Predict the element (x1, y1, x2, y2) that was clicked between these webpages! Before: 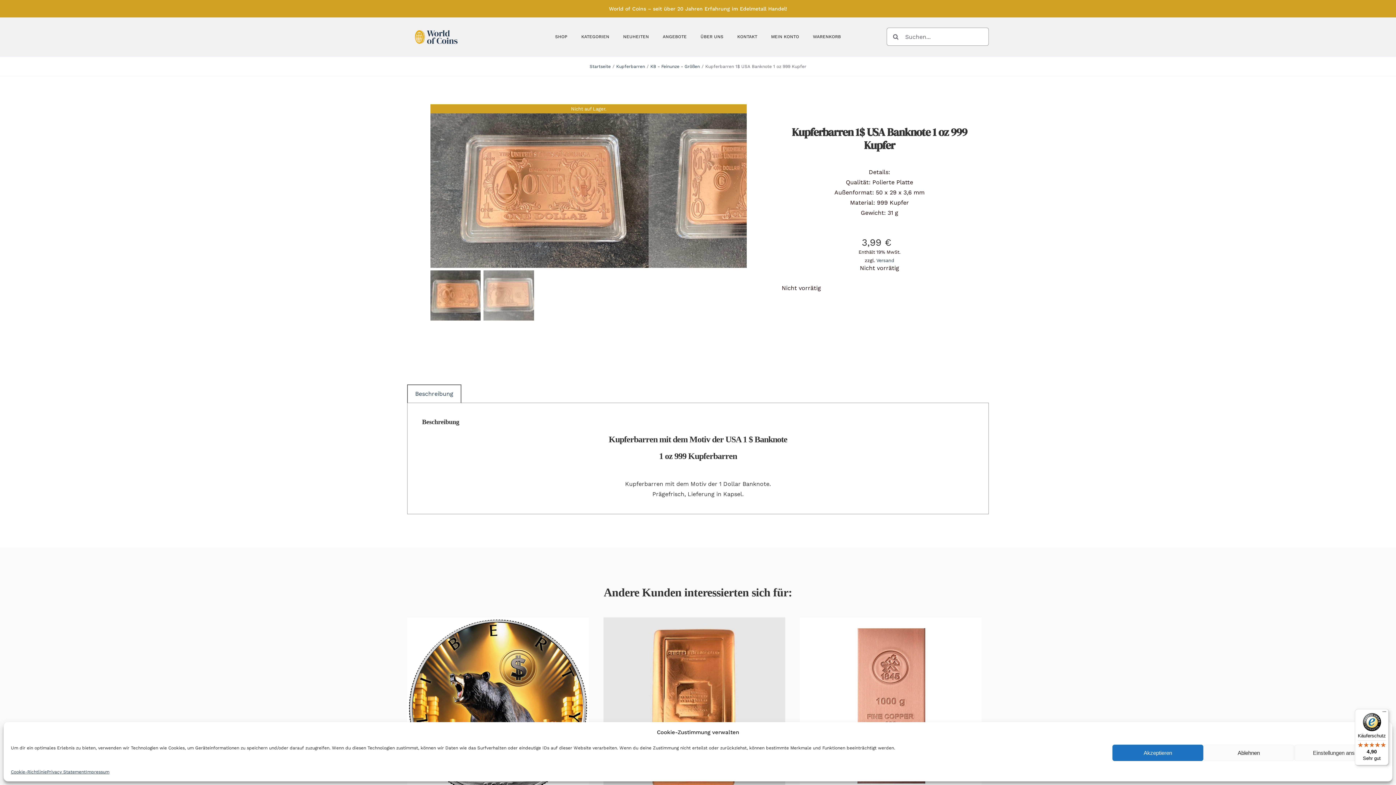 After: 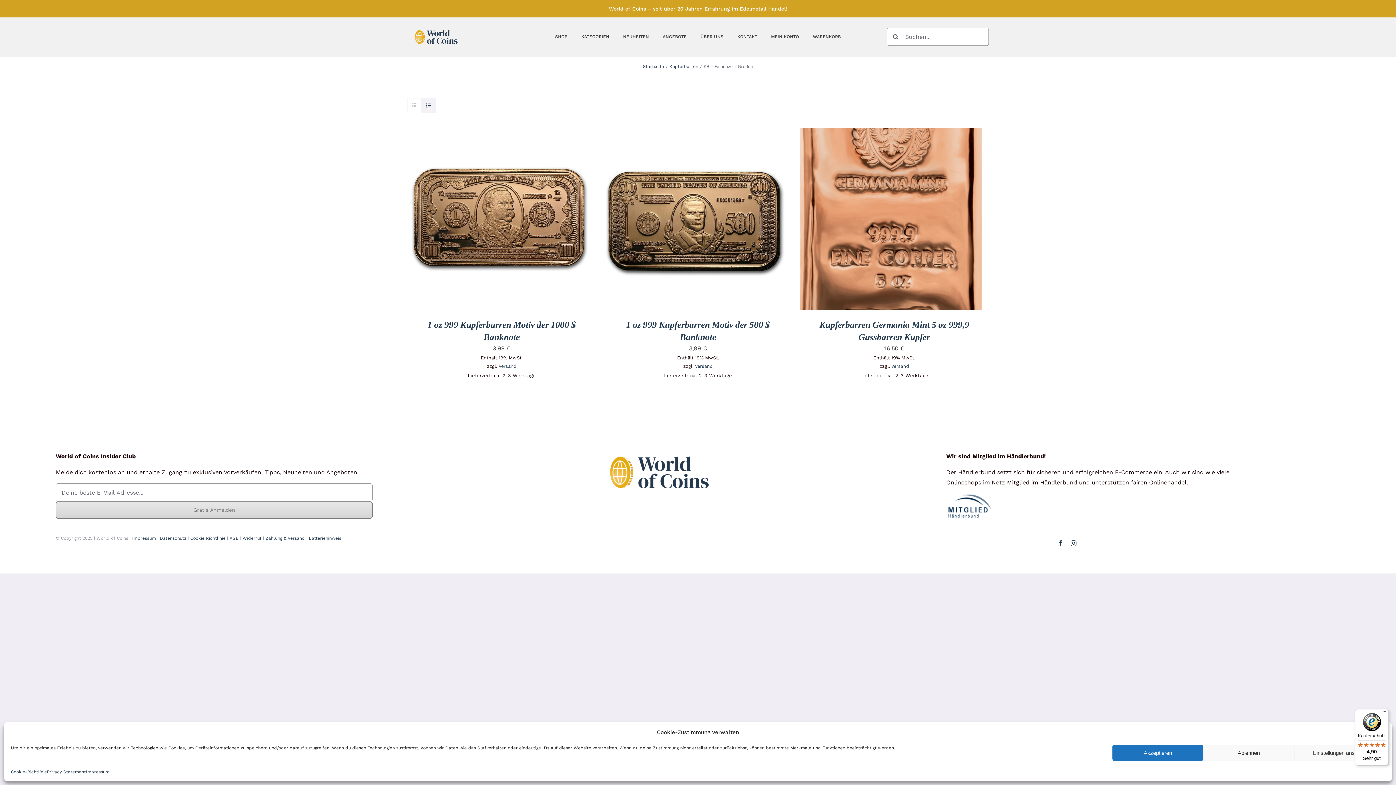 Action: bbox: (650, 63, 700, 68) label: KB - Feinunze - Größen